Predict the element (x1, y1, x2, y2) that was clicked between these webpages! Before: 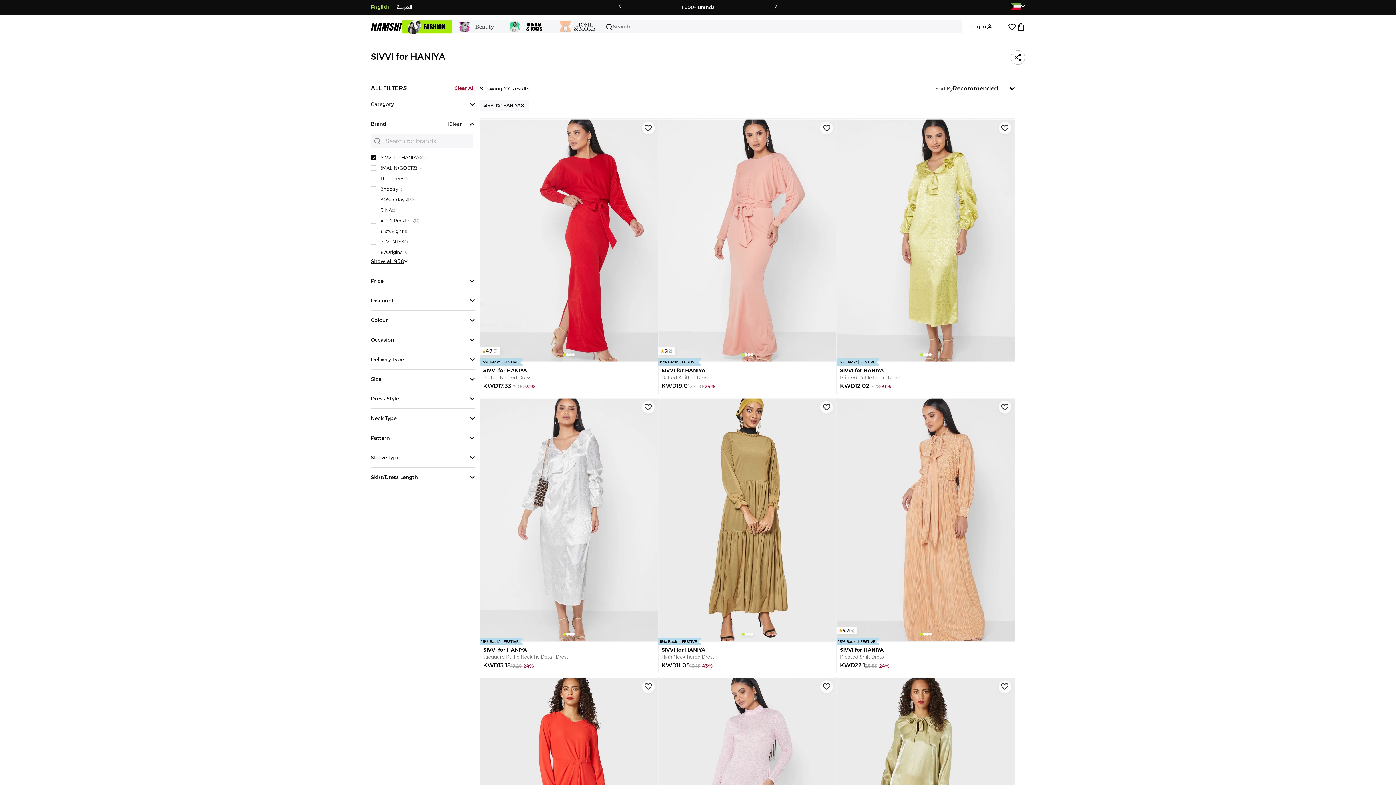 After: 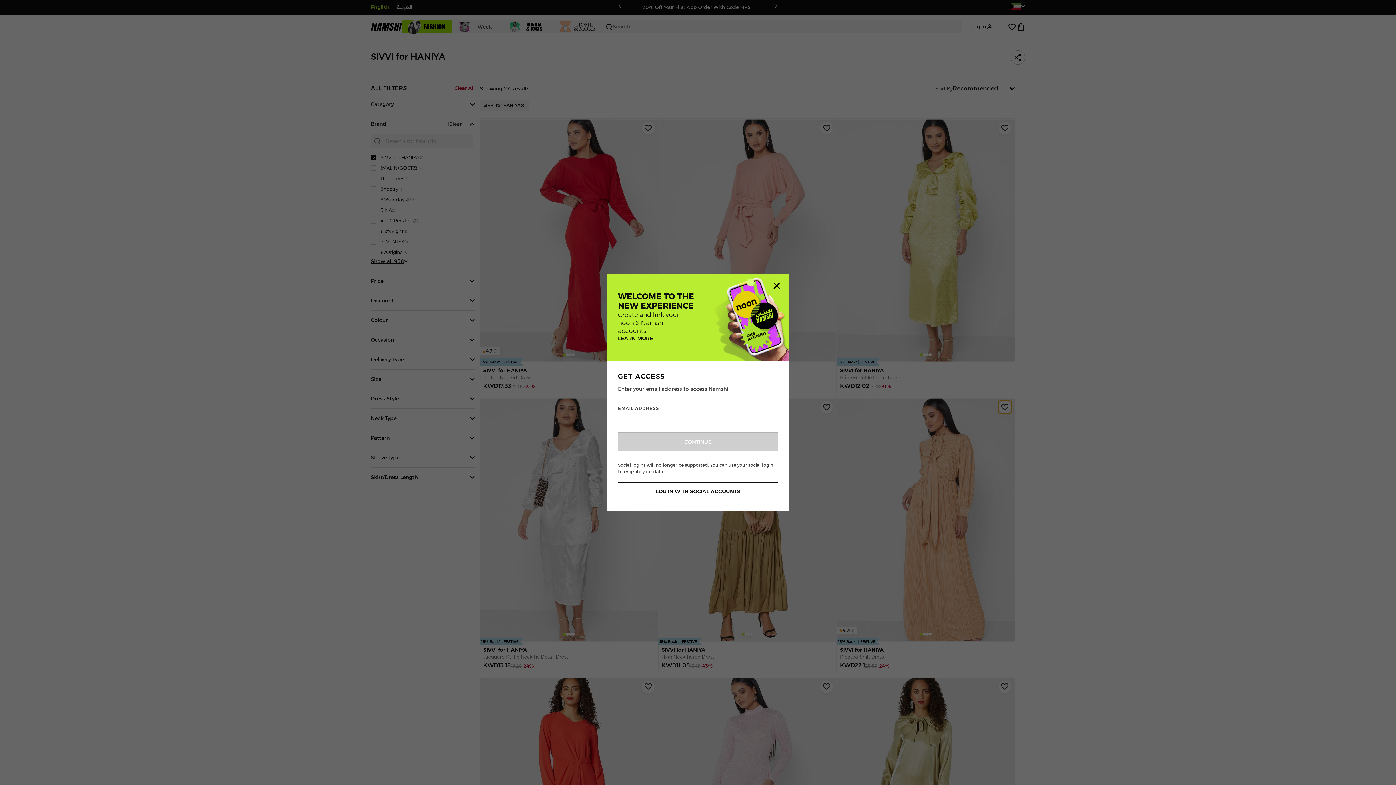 Action: label: Add Item to Wishlist bbox: (998, 401, 1011, 413)